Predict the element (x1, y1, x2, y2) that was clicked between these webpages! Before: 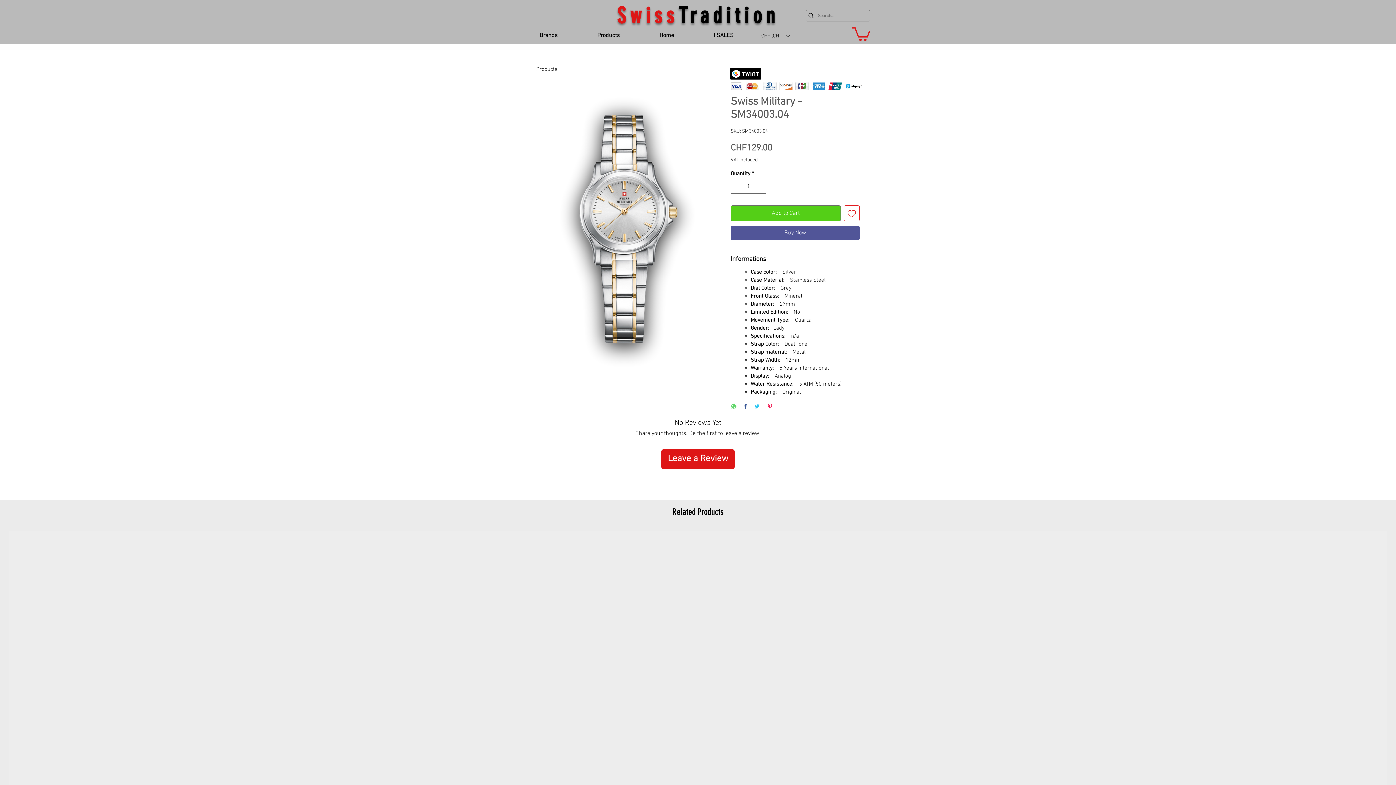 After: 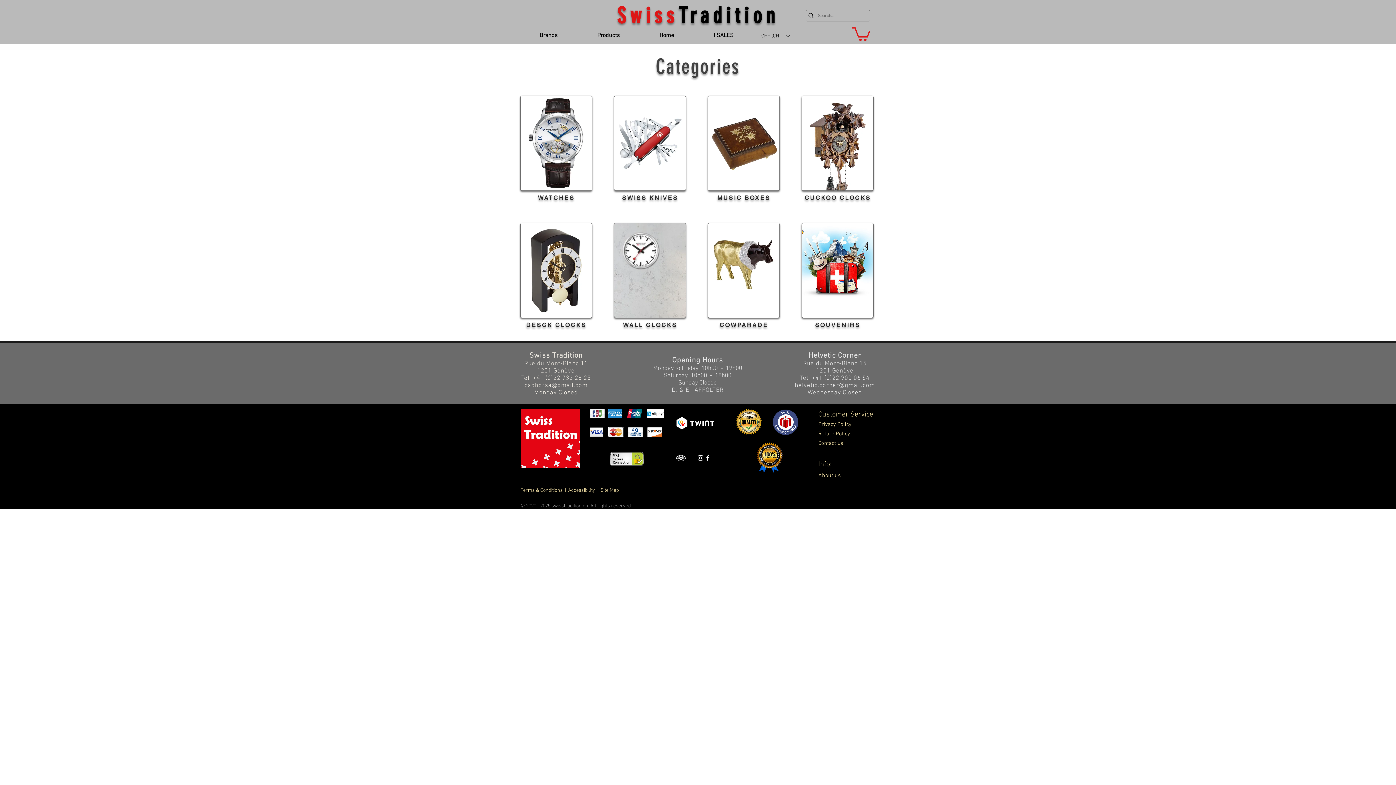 Action: label: Products bbox: (536, 66, 557, 72)